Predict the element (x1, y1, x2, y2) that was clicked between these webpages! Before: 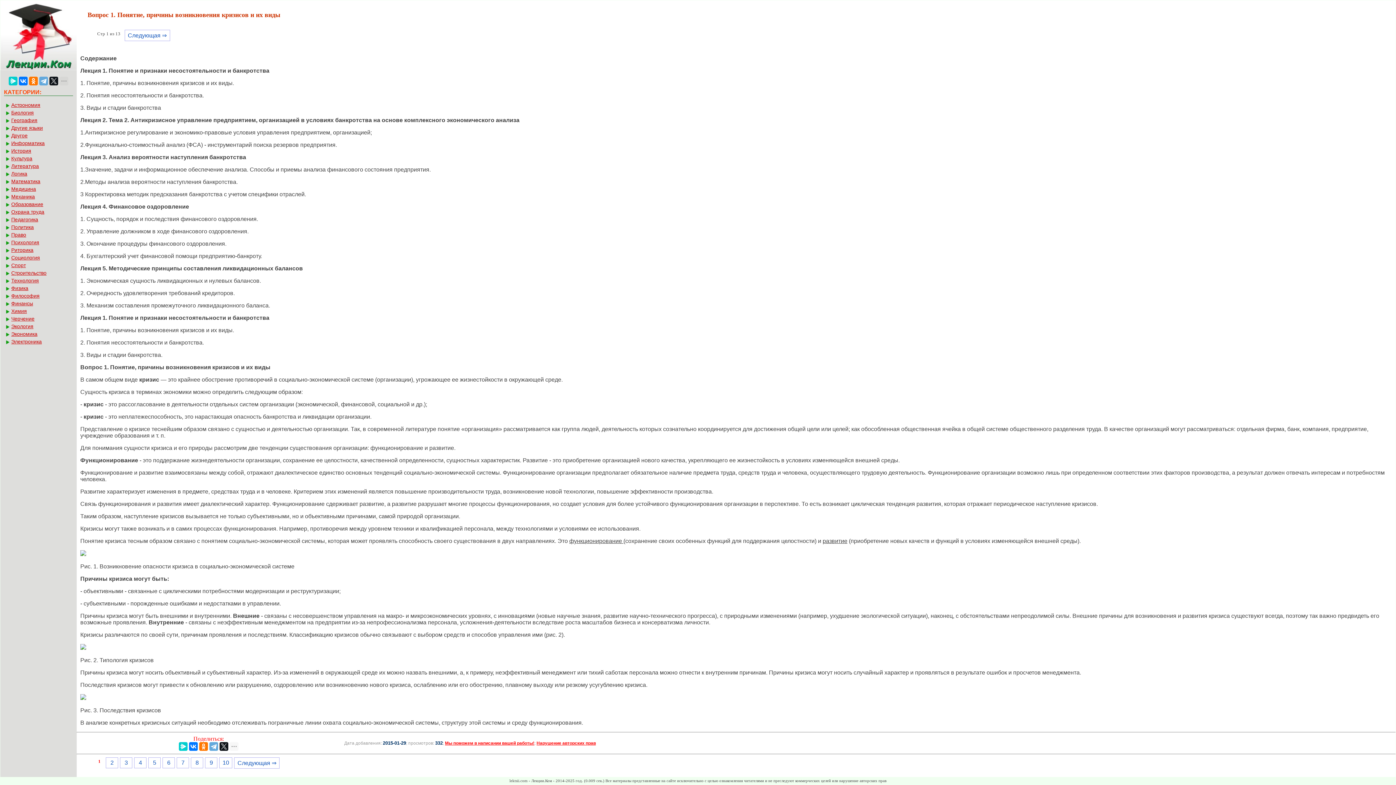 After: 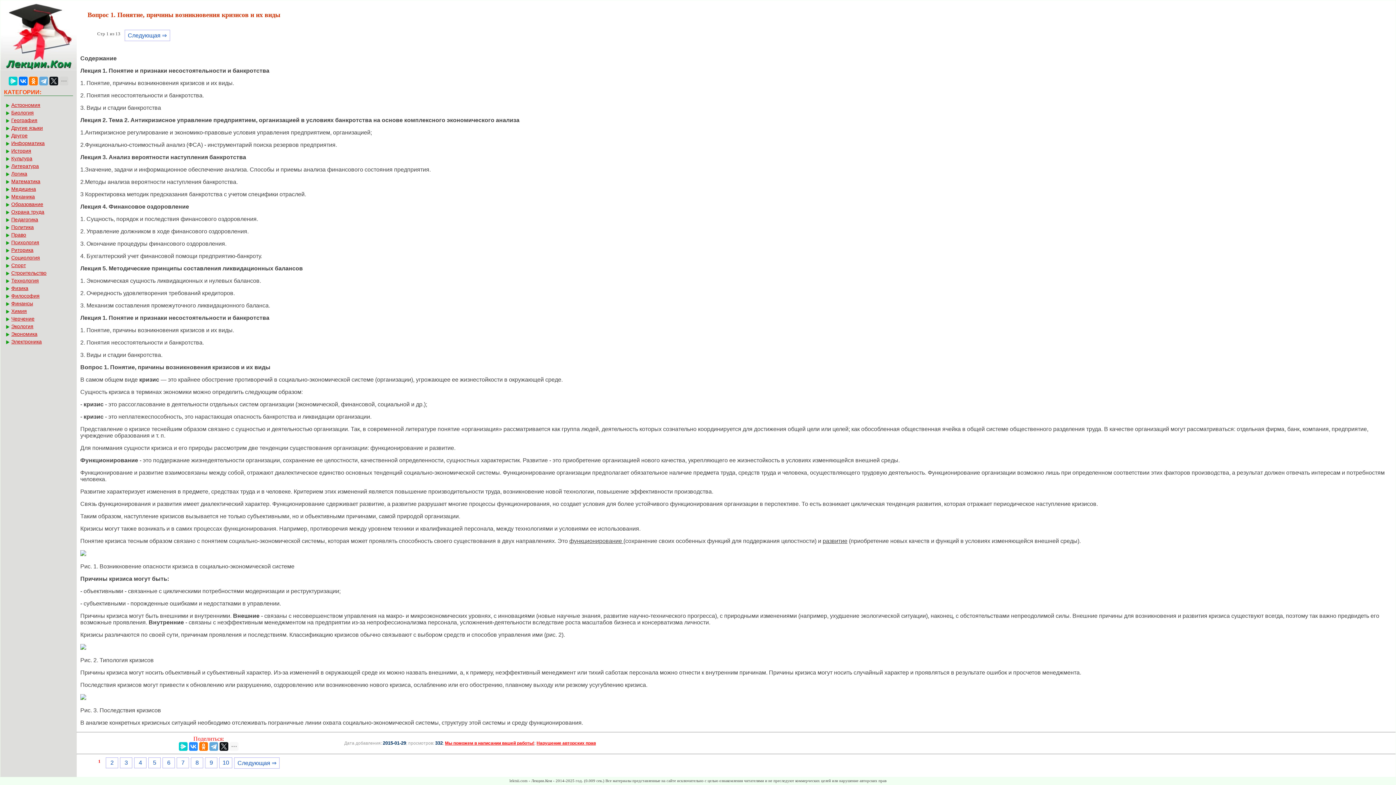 Action: bbox: (189, 742, 197, 751)